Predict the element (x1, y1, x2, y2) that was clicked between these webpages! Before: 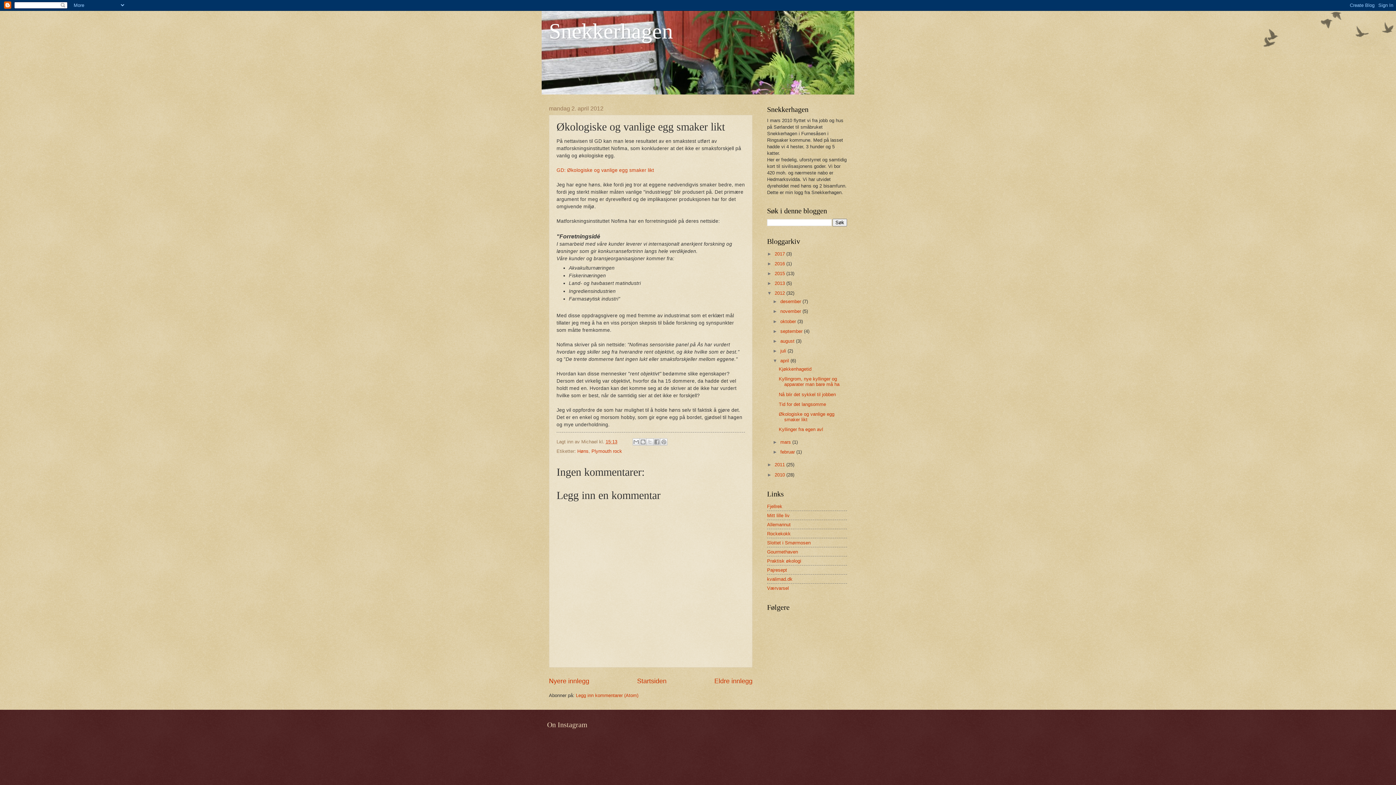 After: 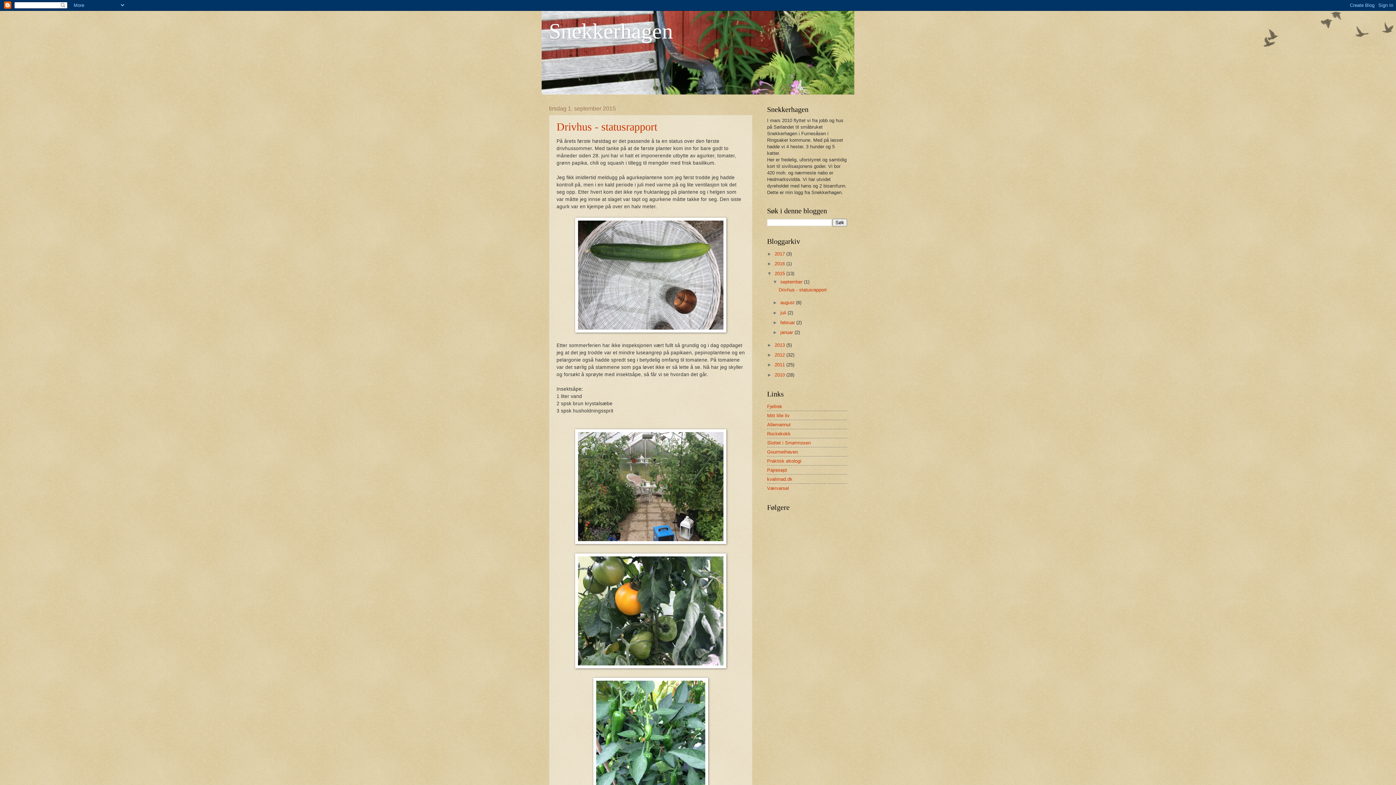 Action: bbox: (774, 270, 786, 276) label: 2015 